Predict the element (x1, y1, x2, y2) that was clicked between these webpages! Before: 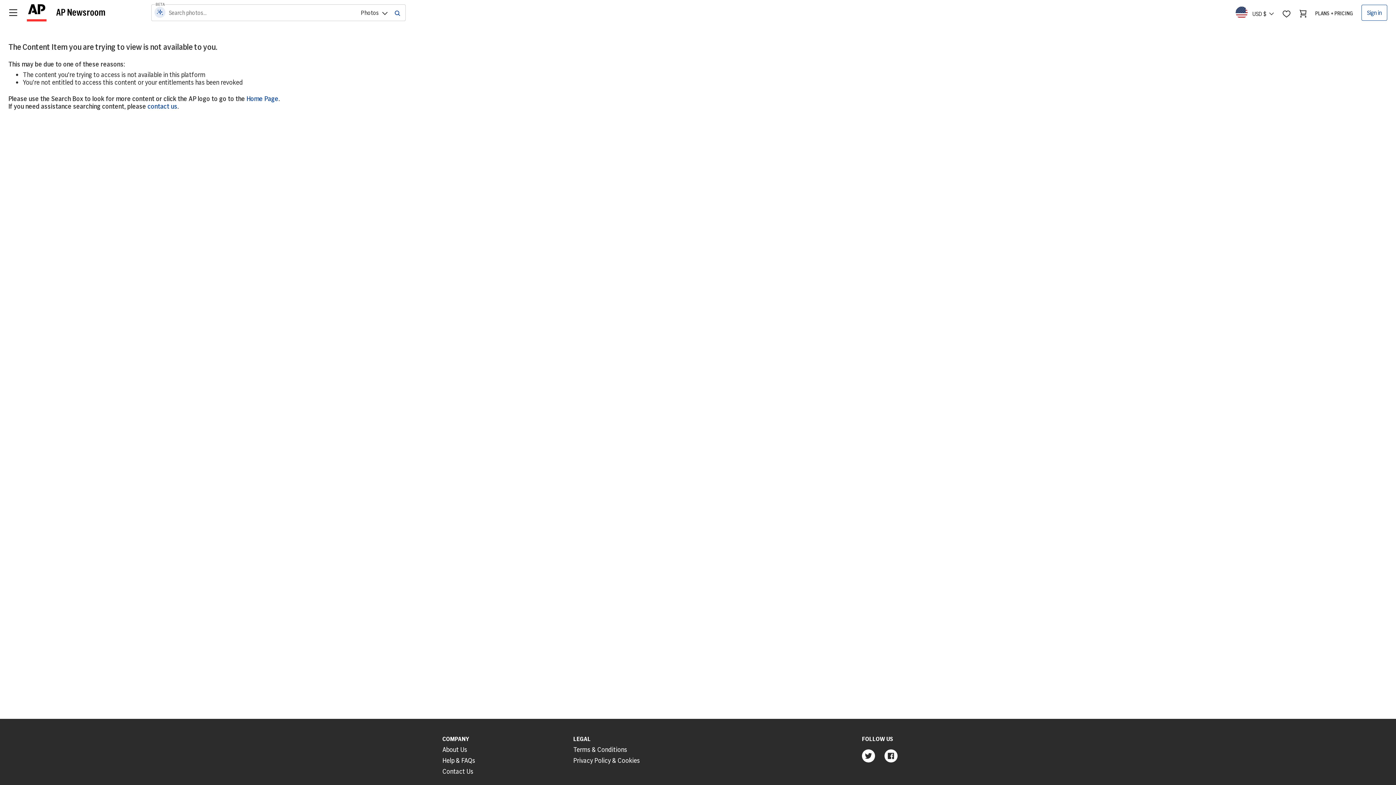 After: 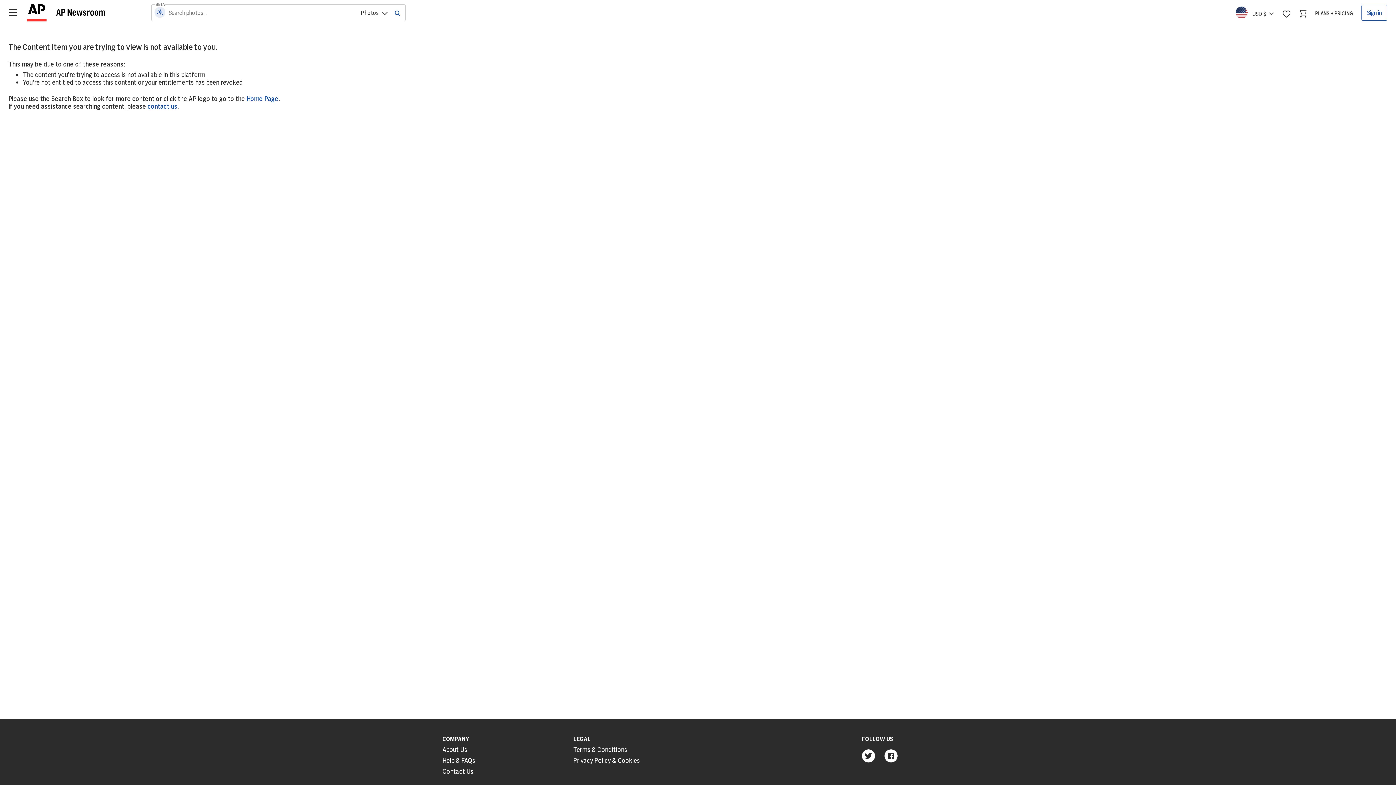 Action: bbox: (442, 745, 467, 754) label: About Us